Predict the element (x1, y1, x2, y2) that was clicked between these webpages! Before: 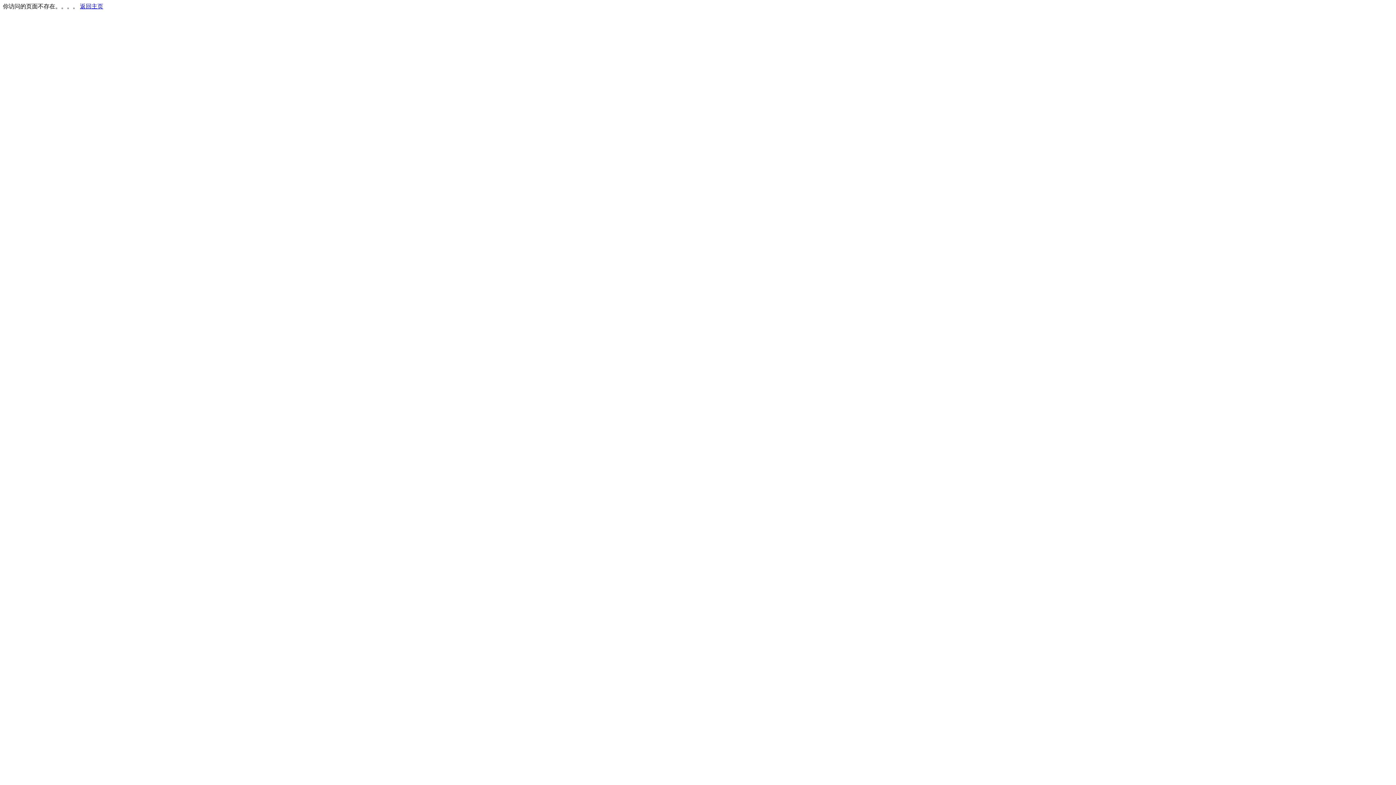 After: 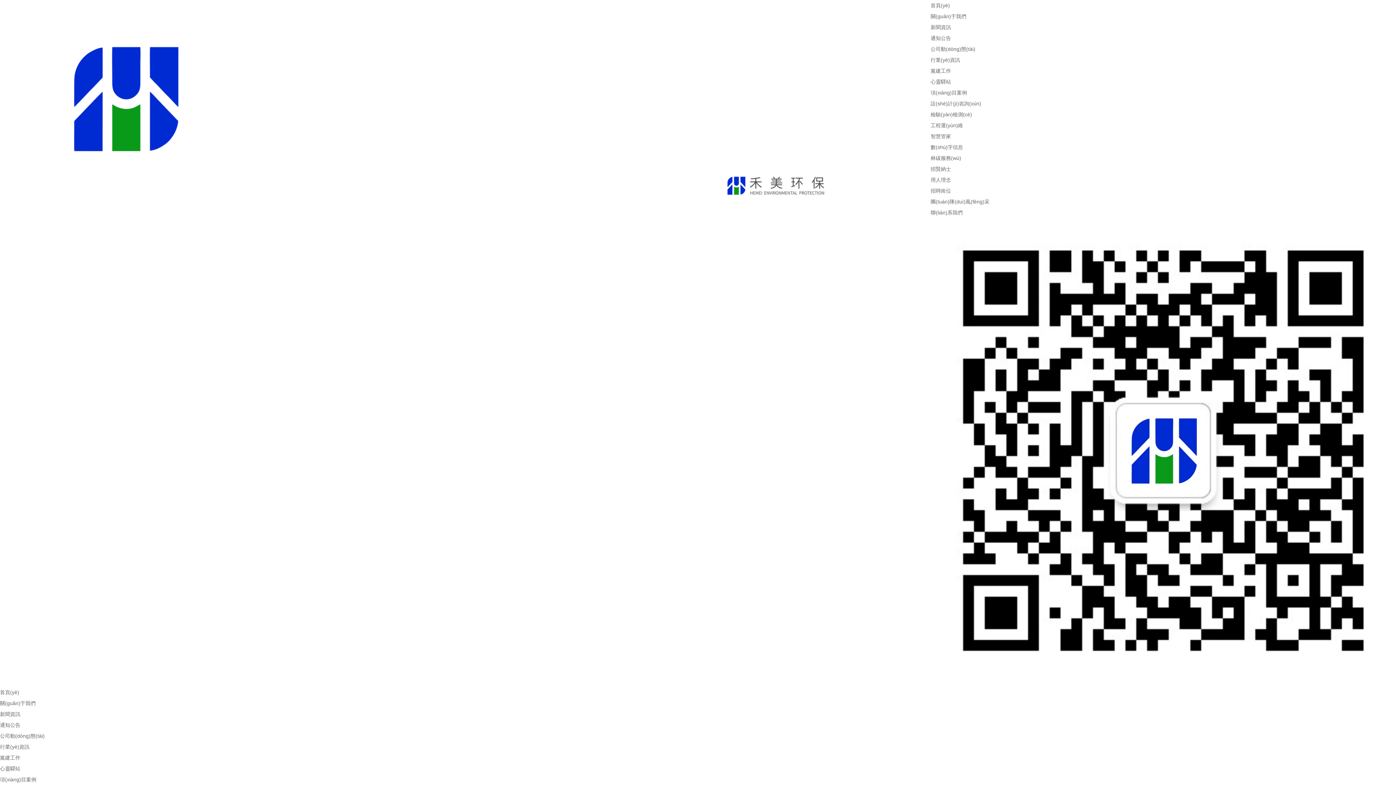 Action: bbox: (80, 3, 103, 9) label: 返回主页